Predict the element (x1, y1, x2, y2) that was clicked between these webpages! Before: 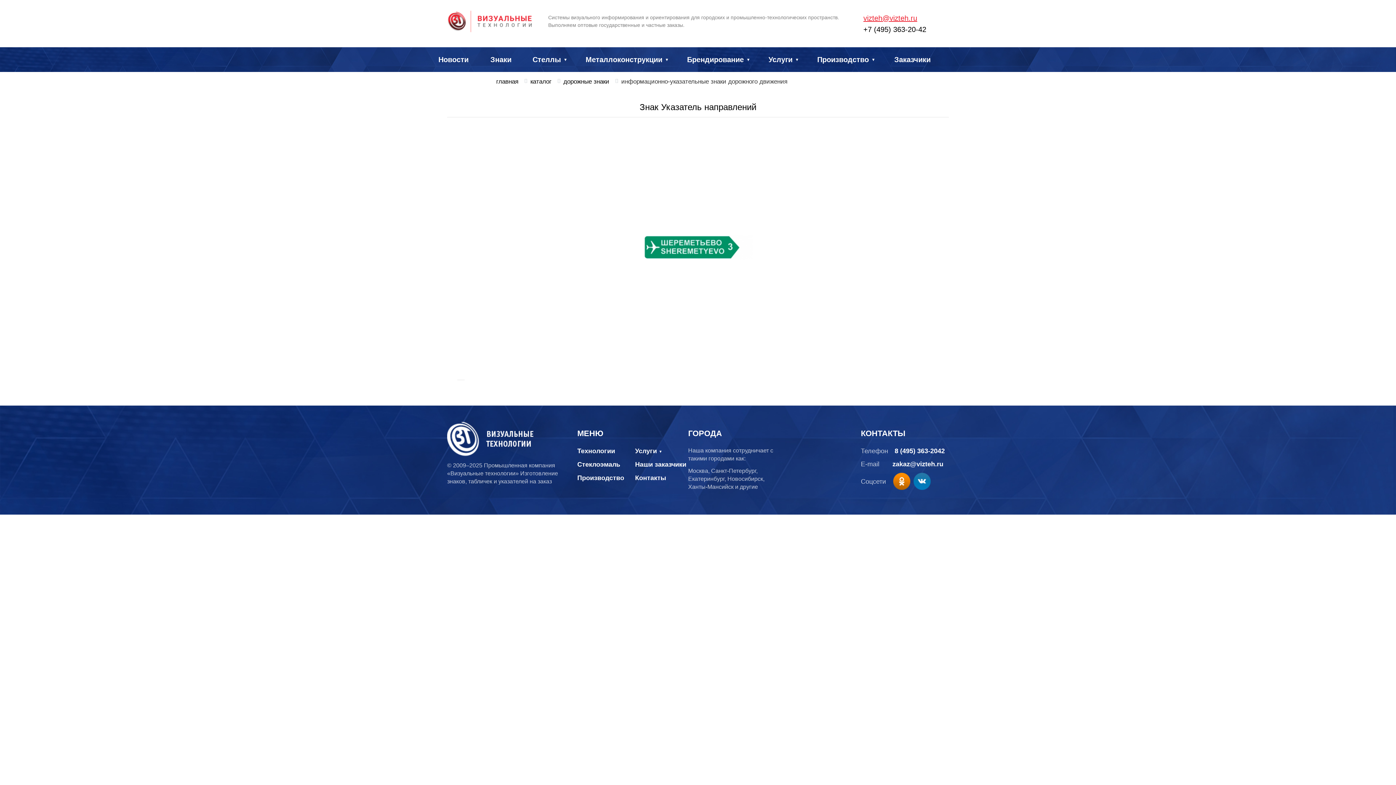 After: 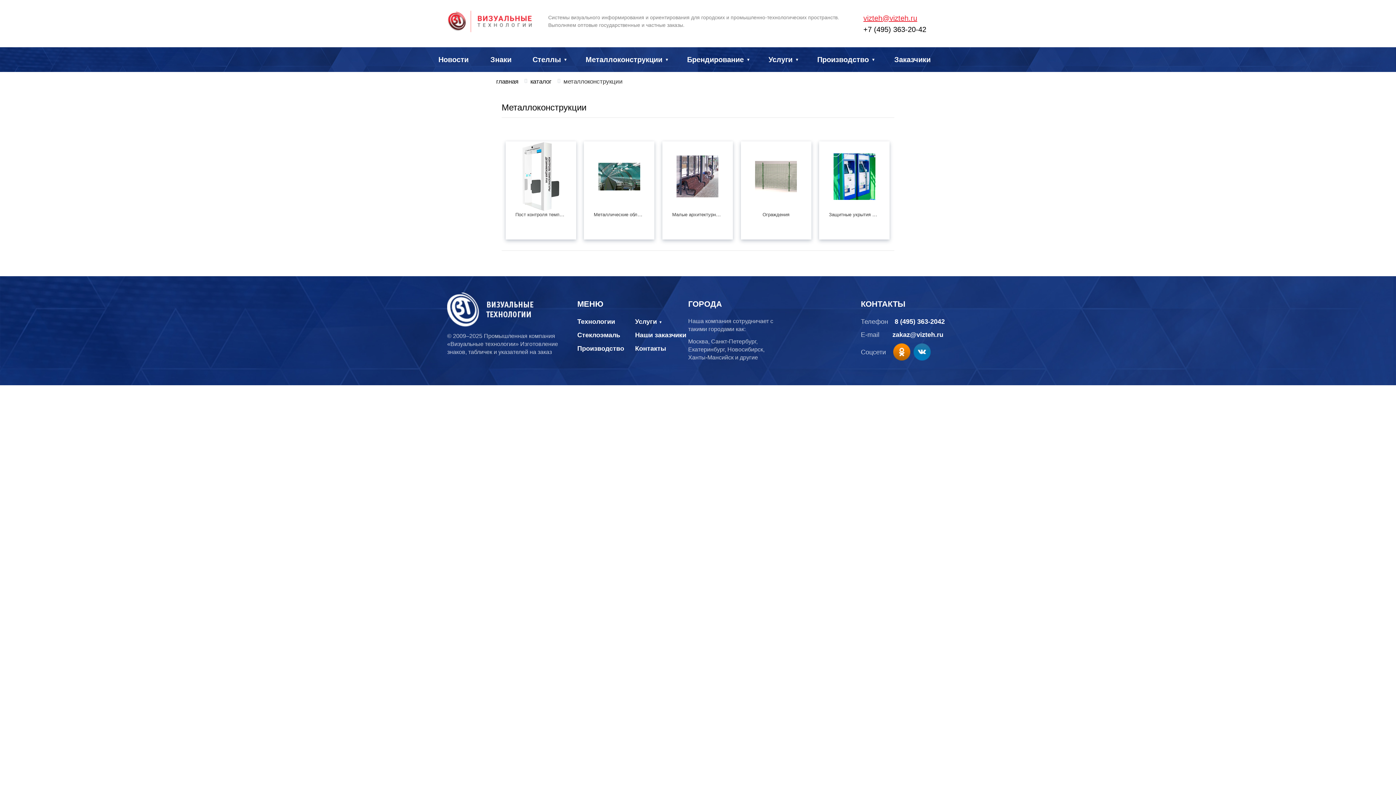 Action: bbox: (568, 47, 684, 72) label: Металлоконструкции